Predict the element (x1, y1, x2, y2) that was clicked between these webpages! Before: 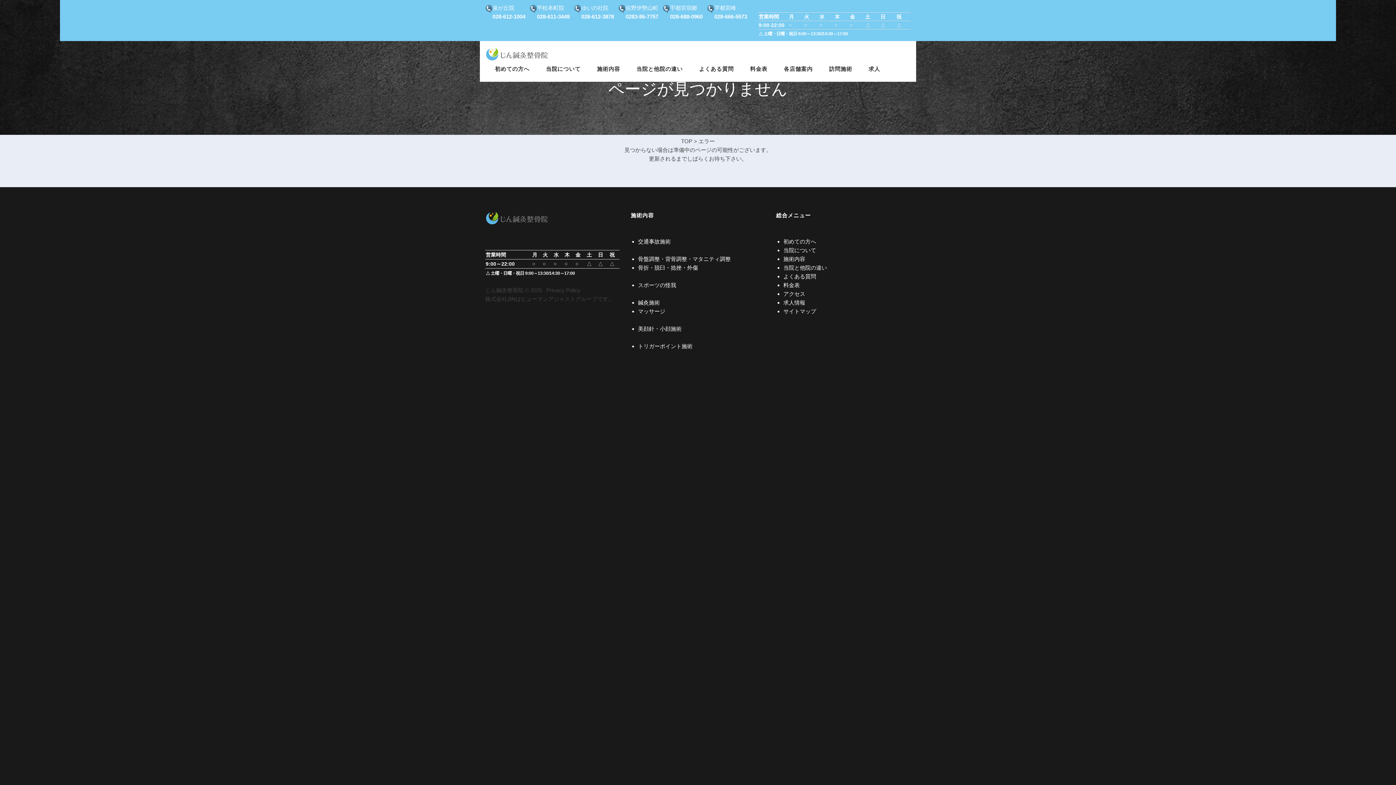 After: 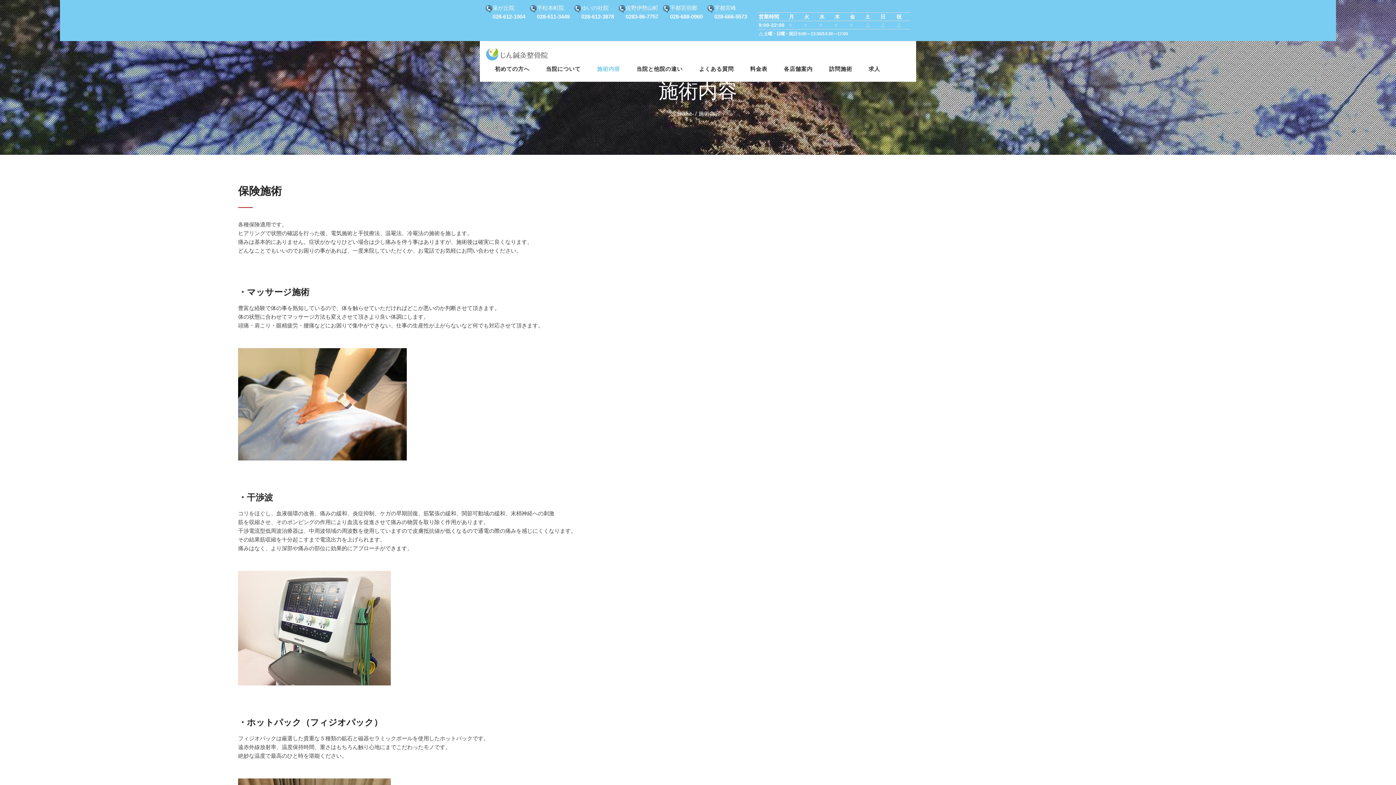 Action: label: 施術内容 bbox: (783, 256, 805, 262)